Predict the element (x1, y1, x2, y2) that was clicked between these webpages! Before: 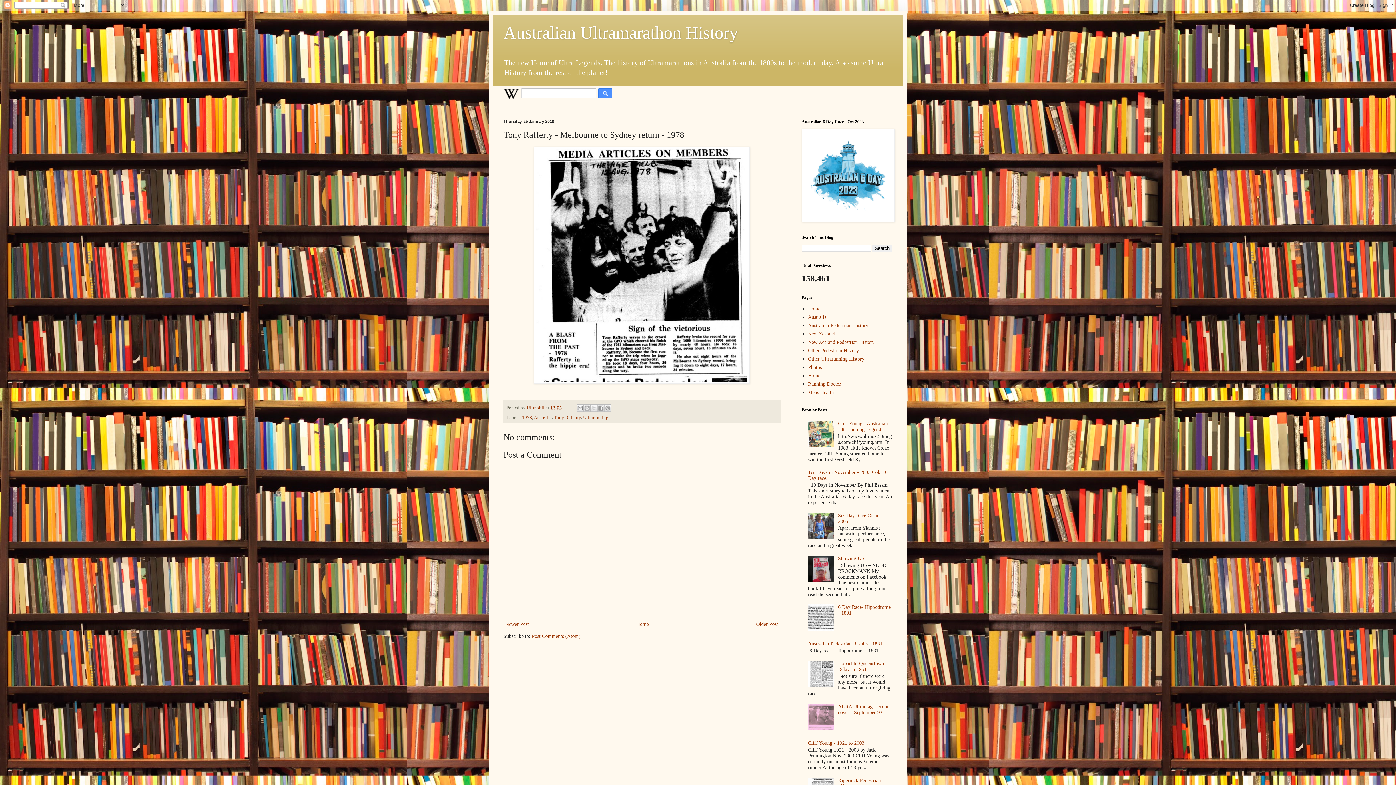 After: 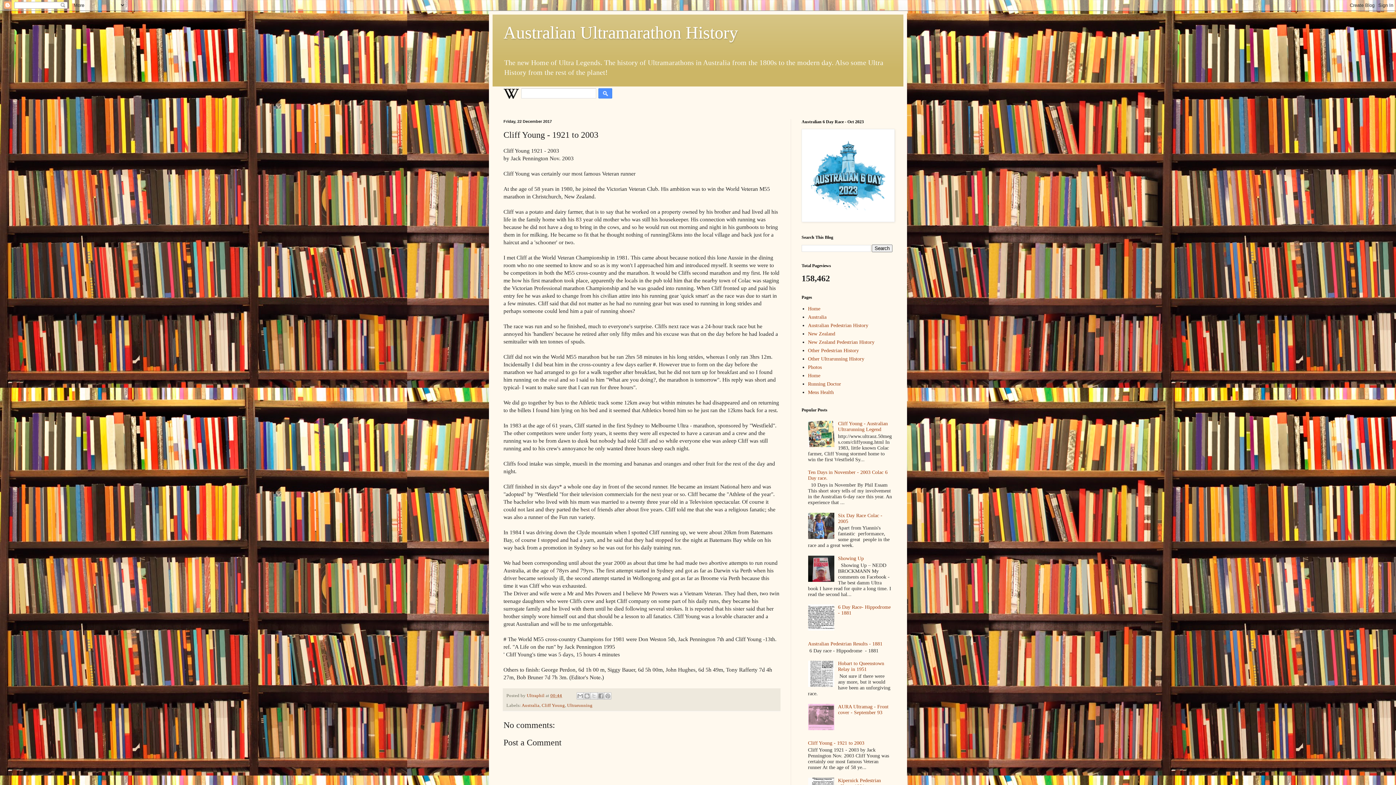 Action: bbox: (808, 740, 864, 746) label: Cliff Young - 1921 to 2003